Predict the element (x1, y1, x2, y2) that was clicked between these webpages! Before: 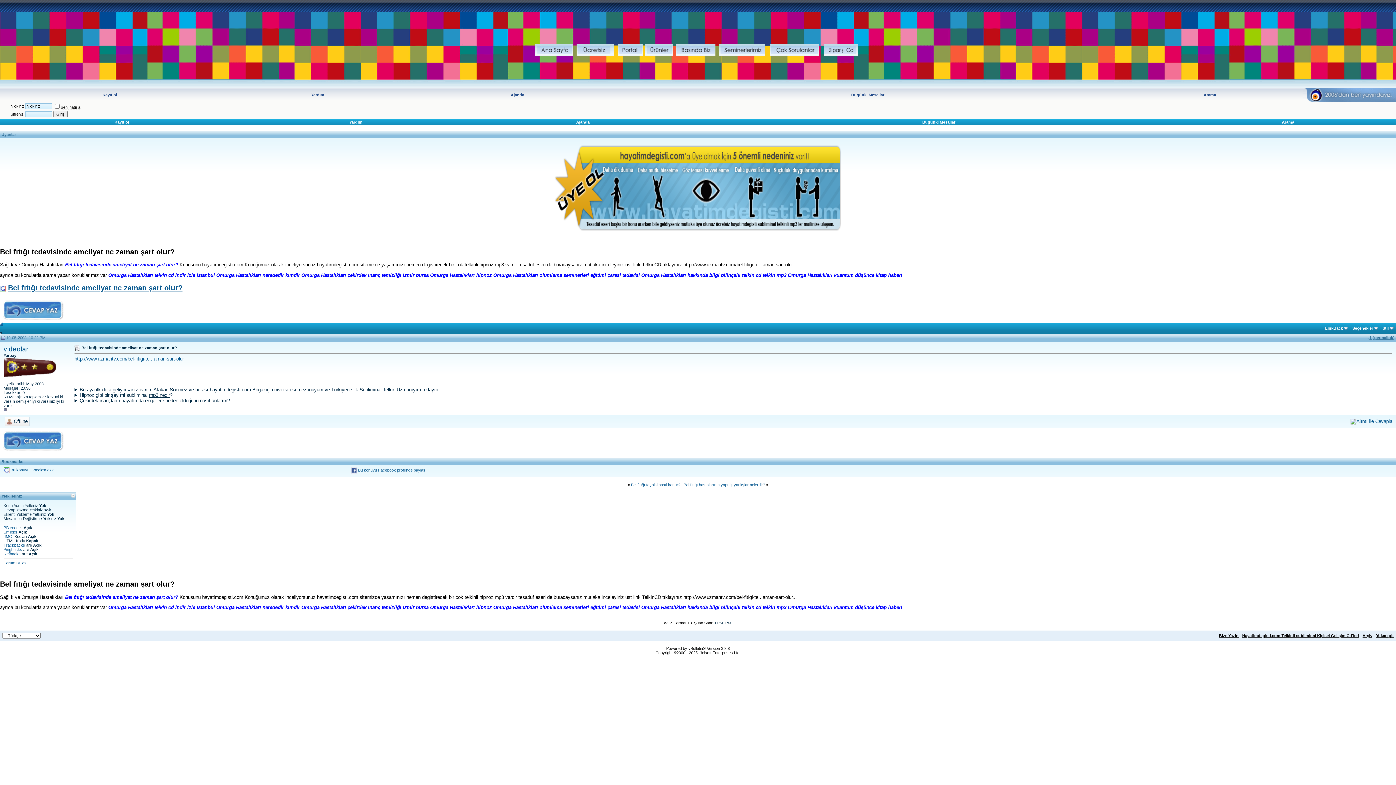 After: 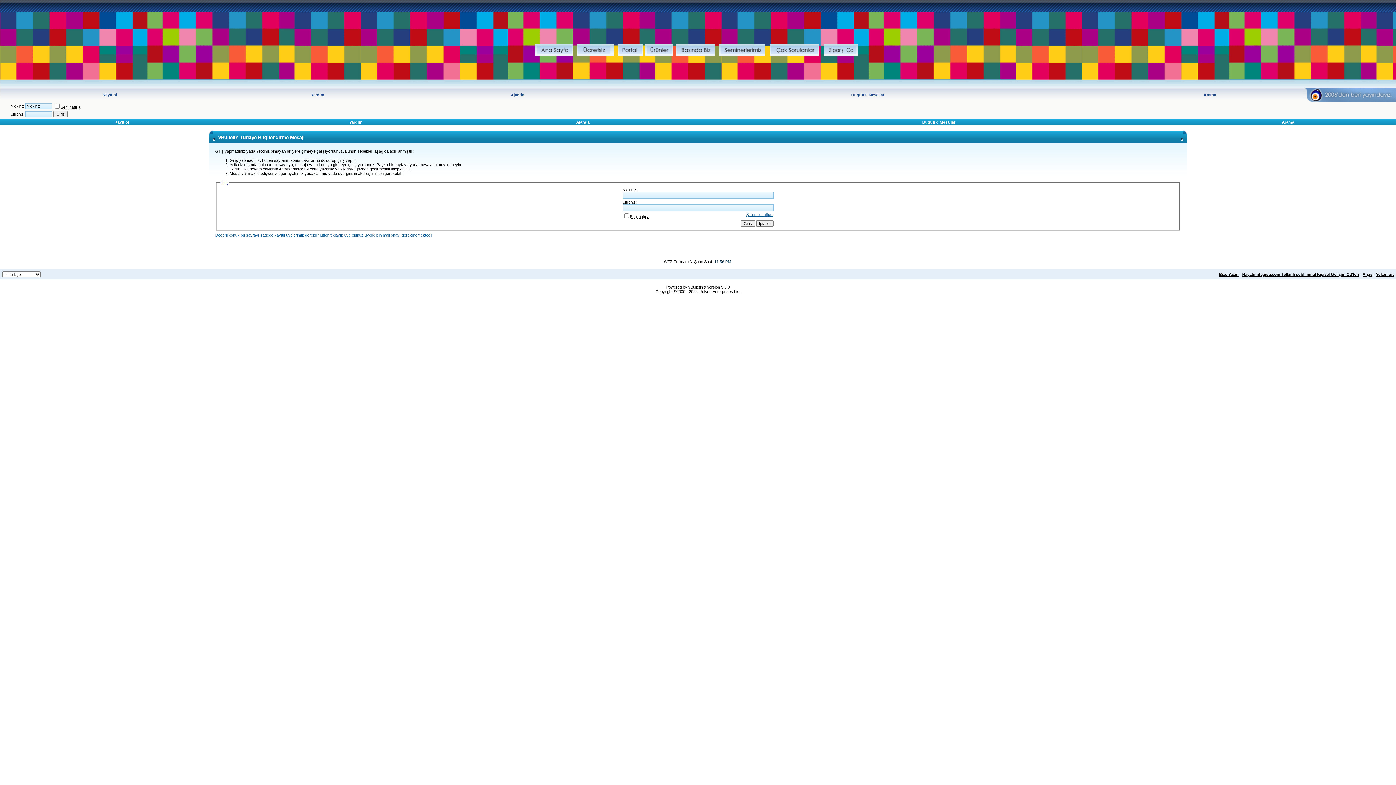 Action: label: Ajanda bbox: (576, 120, 589, 124)